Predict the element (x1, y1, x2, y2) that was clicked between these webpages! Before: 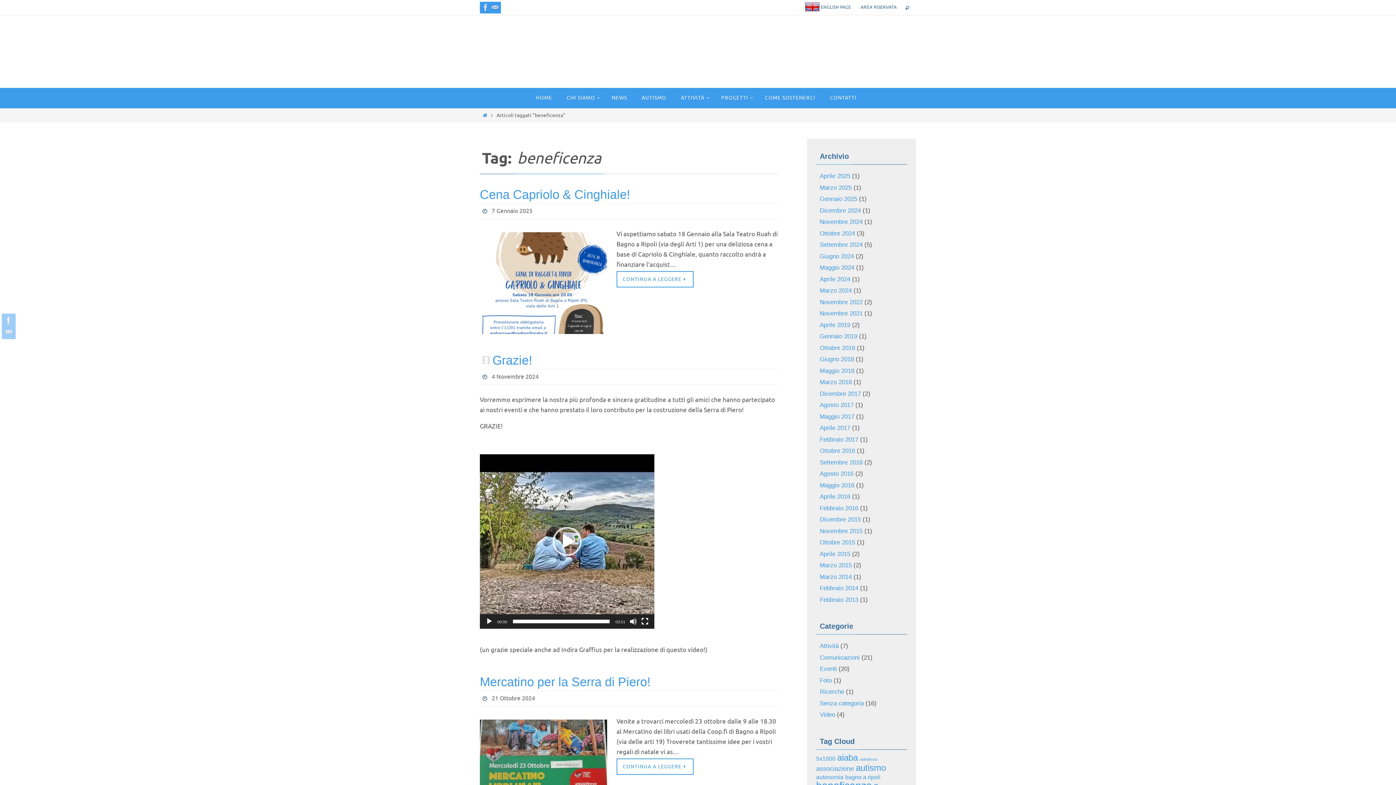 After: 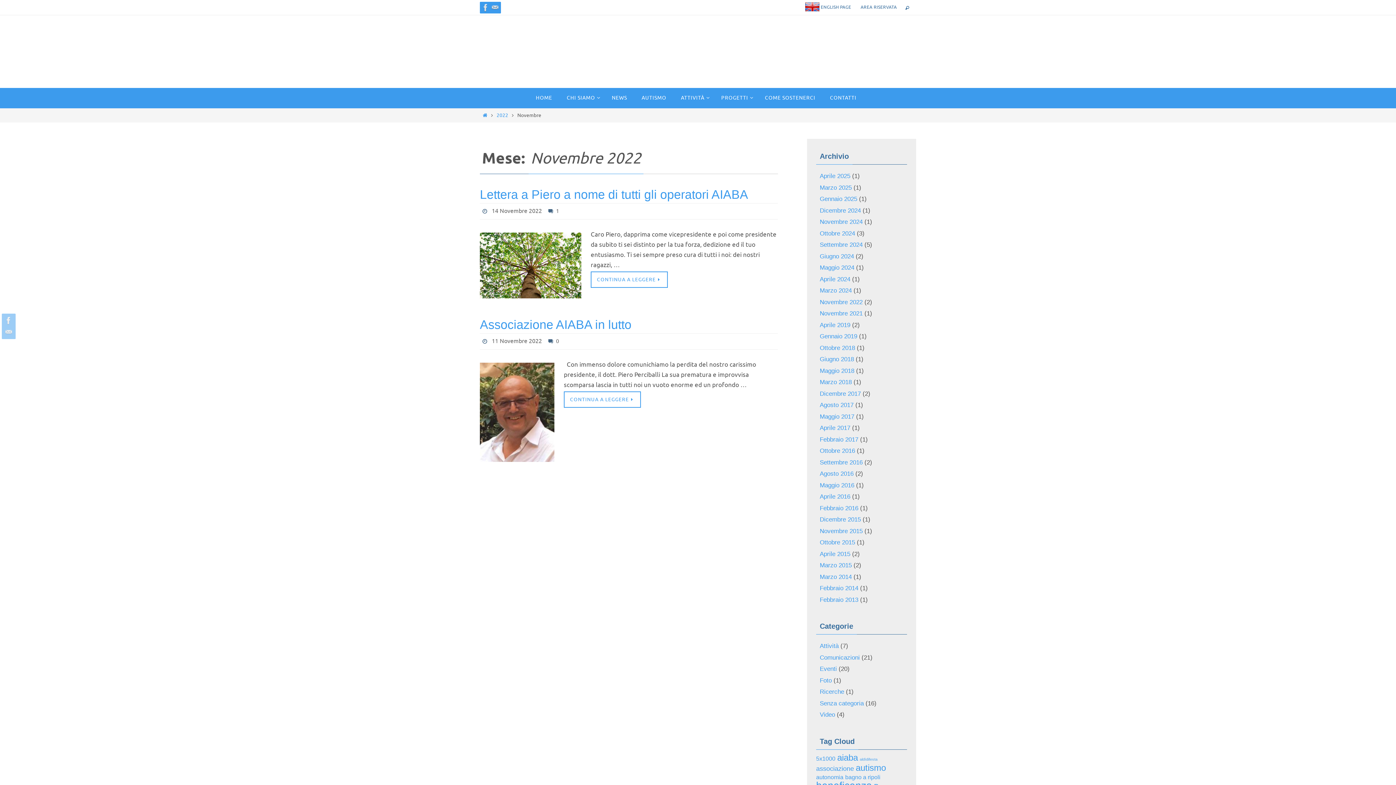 Action: bbox: (820, 298, 862, 306) label: Novembre 2022